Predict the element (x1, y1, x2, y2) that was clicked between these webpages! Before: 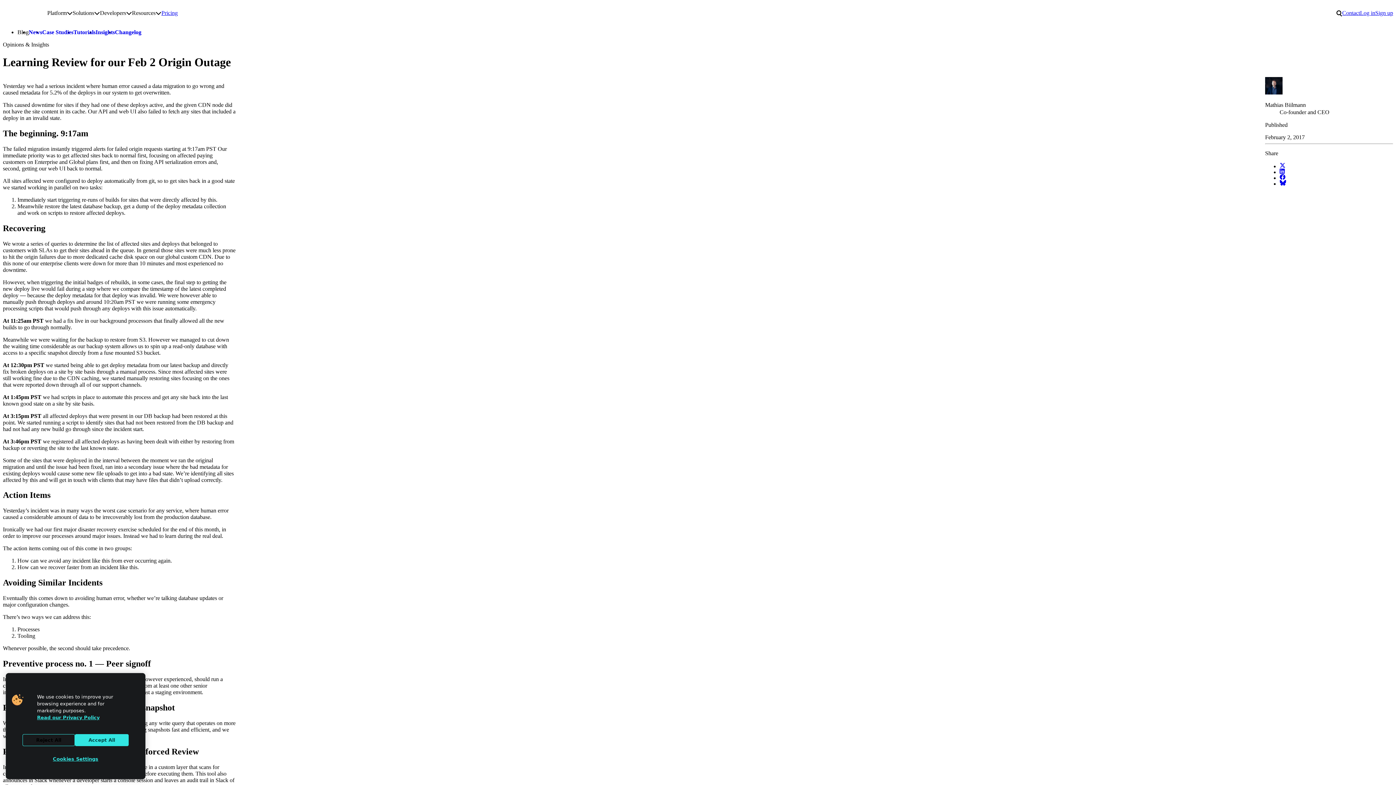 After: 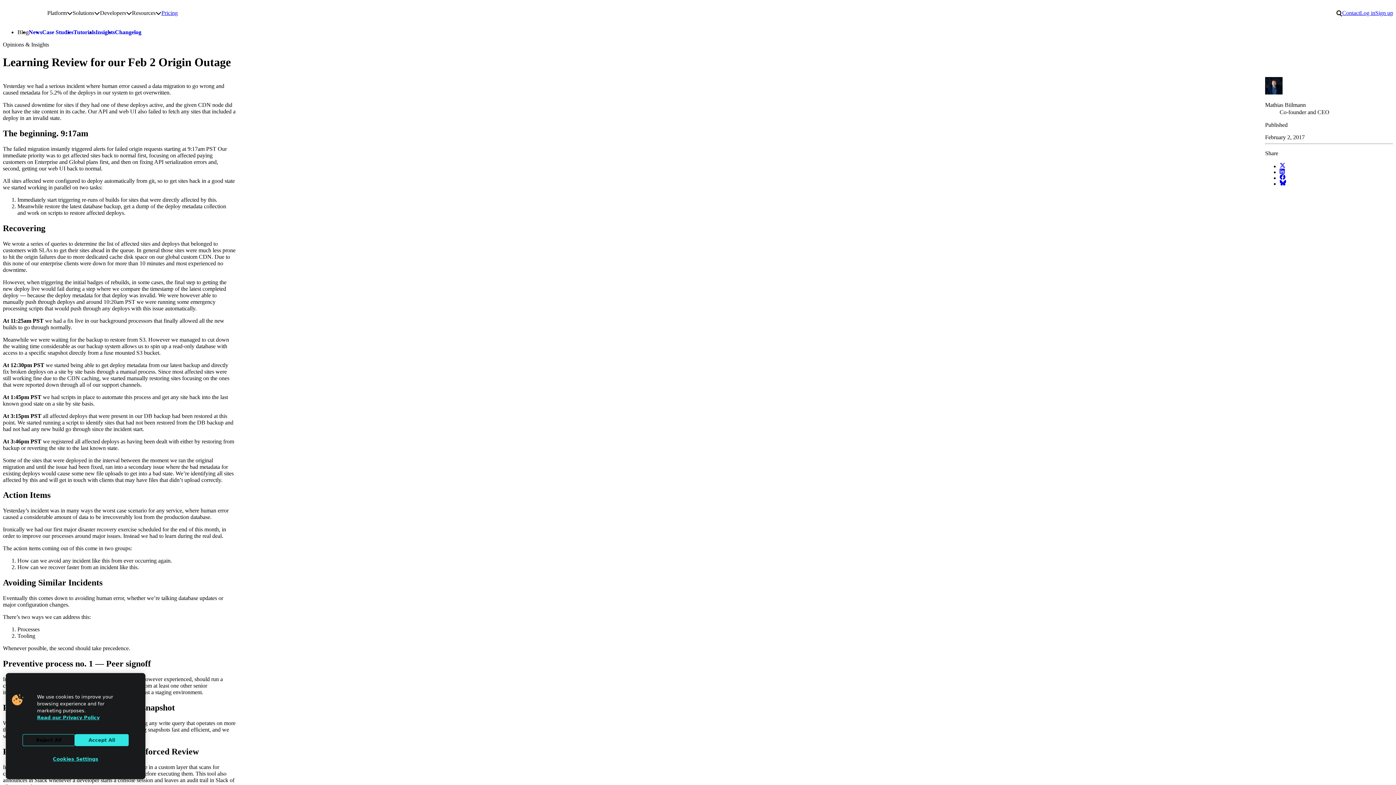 Action: label: X (fka Twitter) bbox: (1280, 162, 1393, 168)